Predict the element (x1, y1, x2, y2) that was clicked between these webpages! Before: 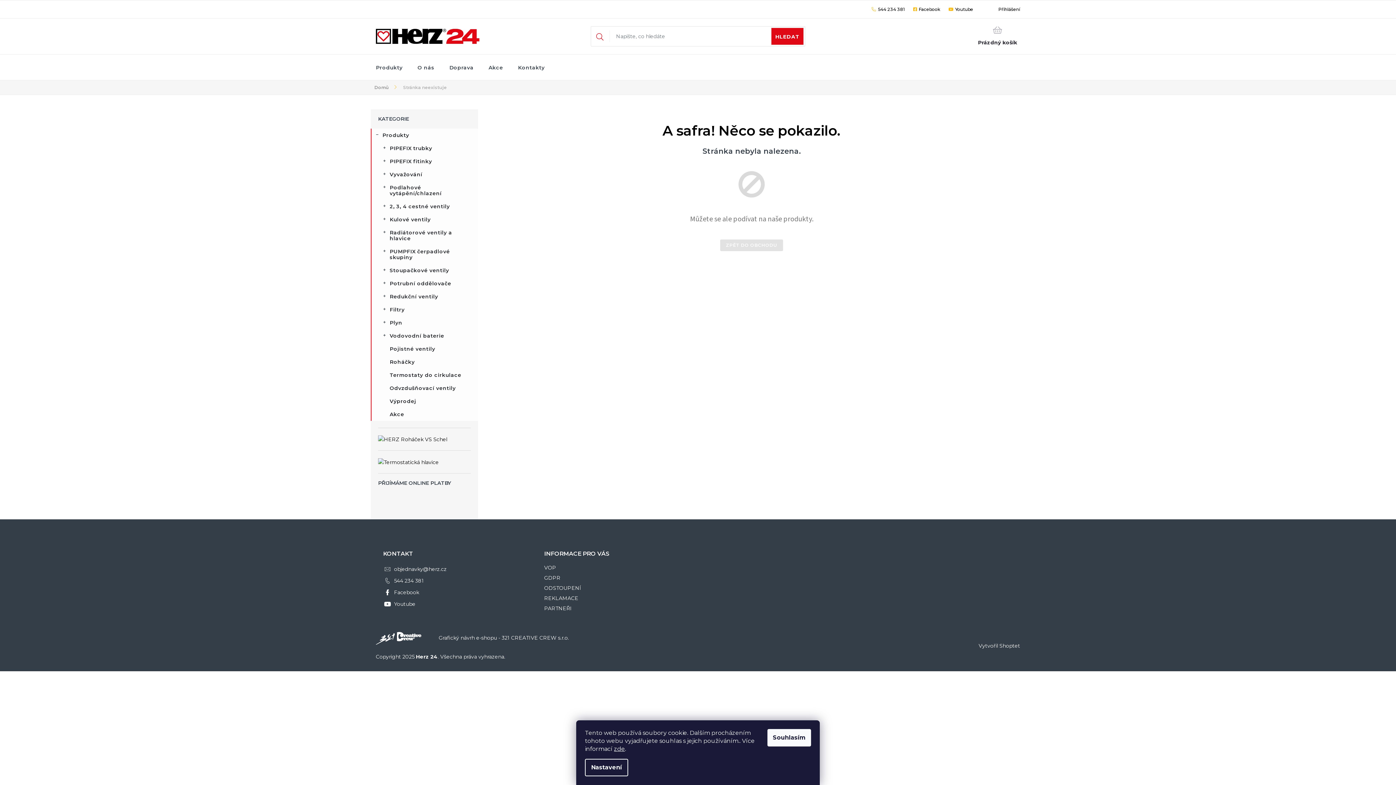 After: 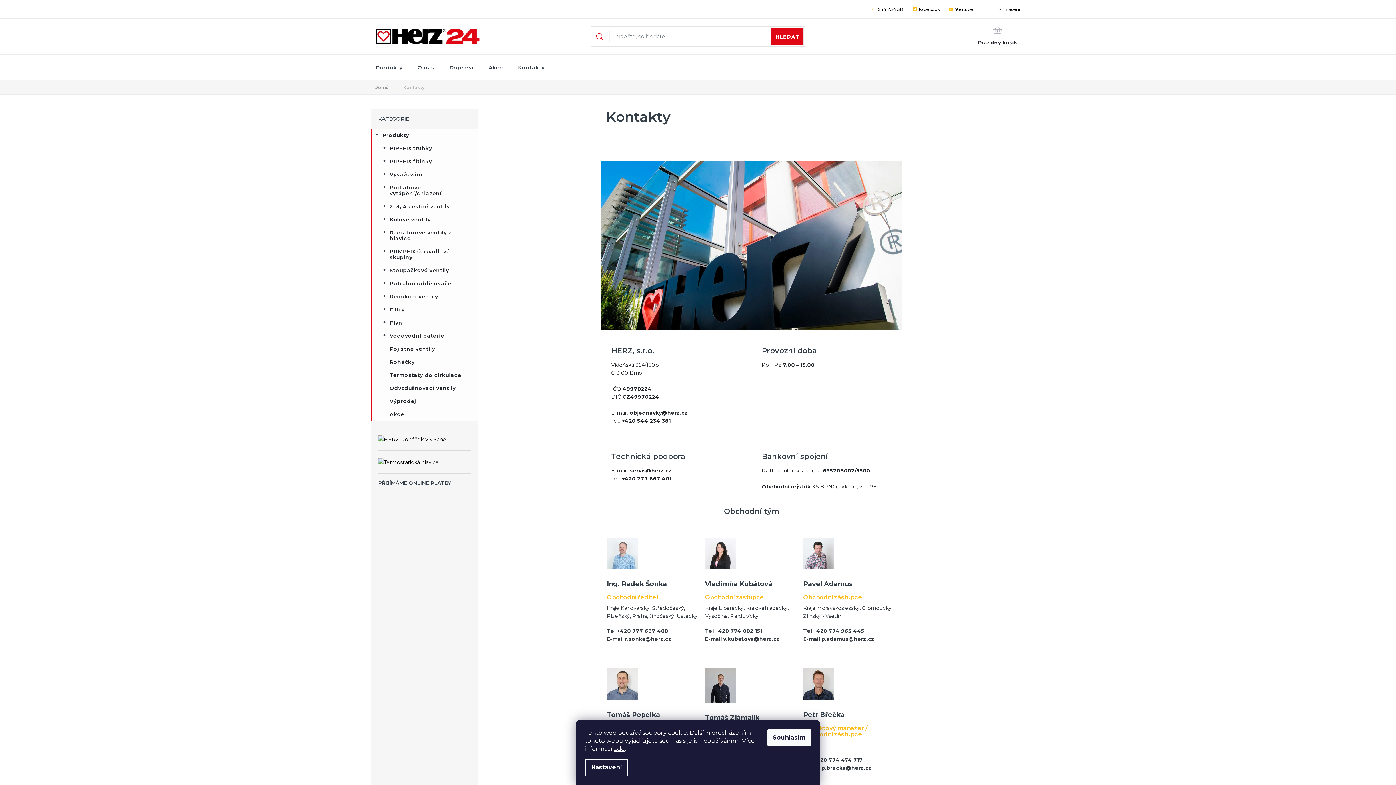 Action: label: Kontakty bbox: (510, 54, 552, 80)